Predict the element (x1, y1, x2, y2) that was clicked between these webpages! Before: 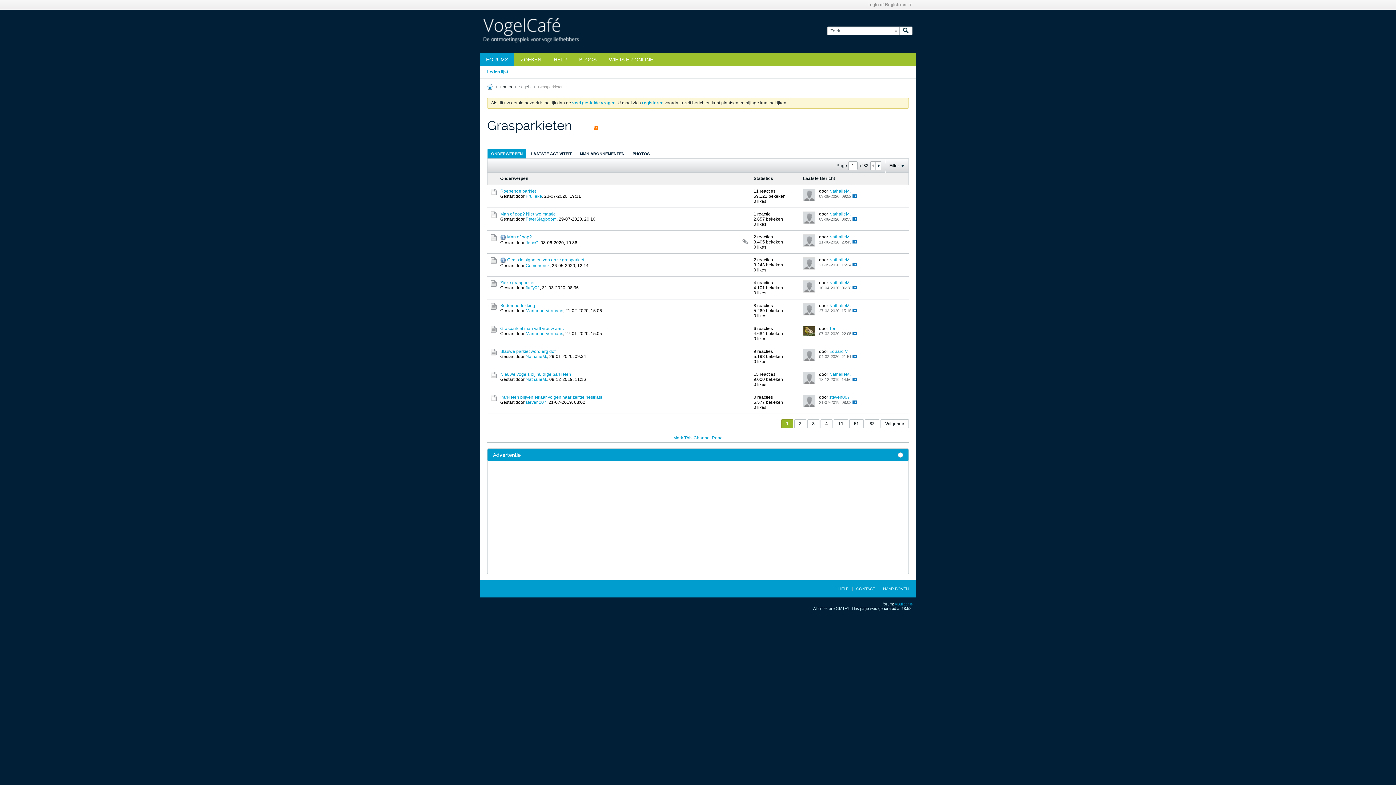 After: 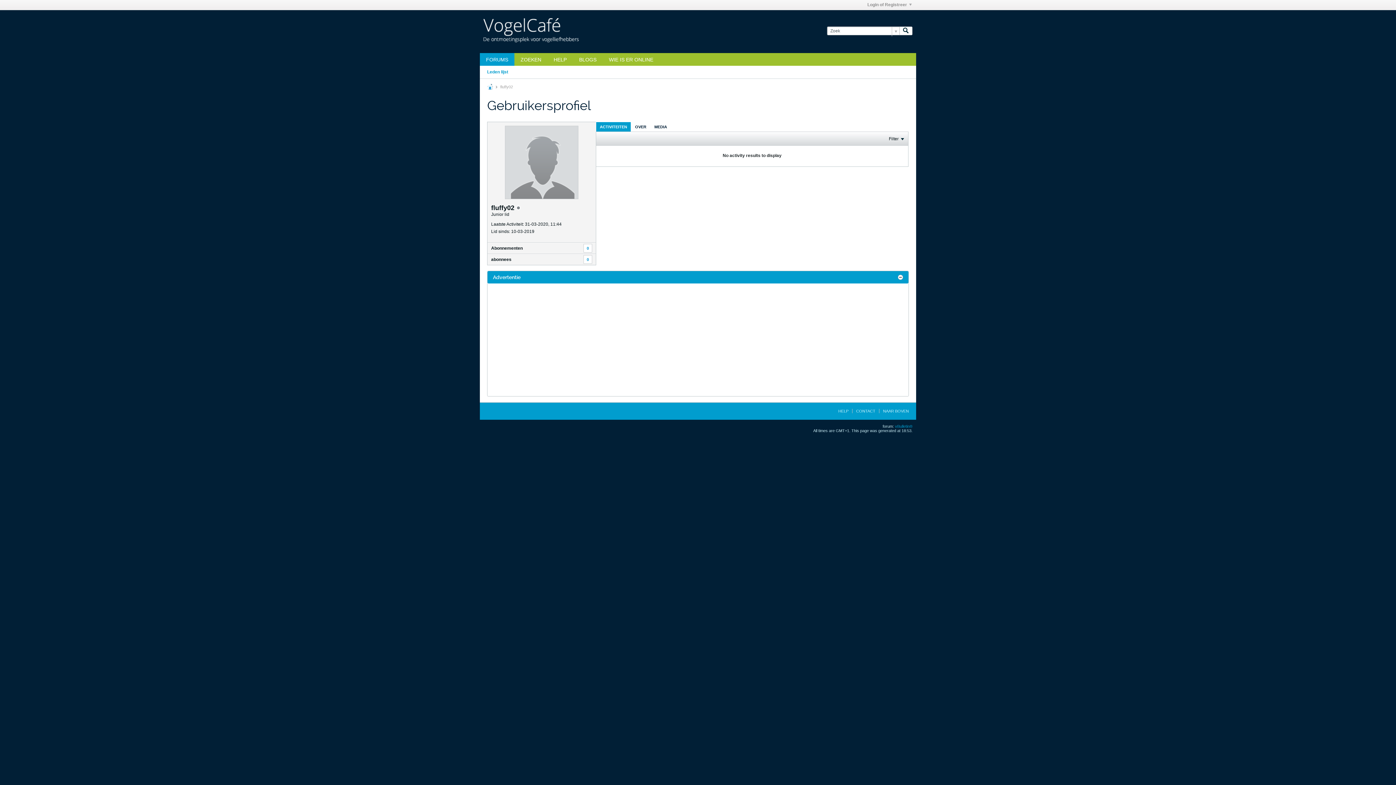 Action: label: fluffy02 bbox: (525, 285, 540, 290)